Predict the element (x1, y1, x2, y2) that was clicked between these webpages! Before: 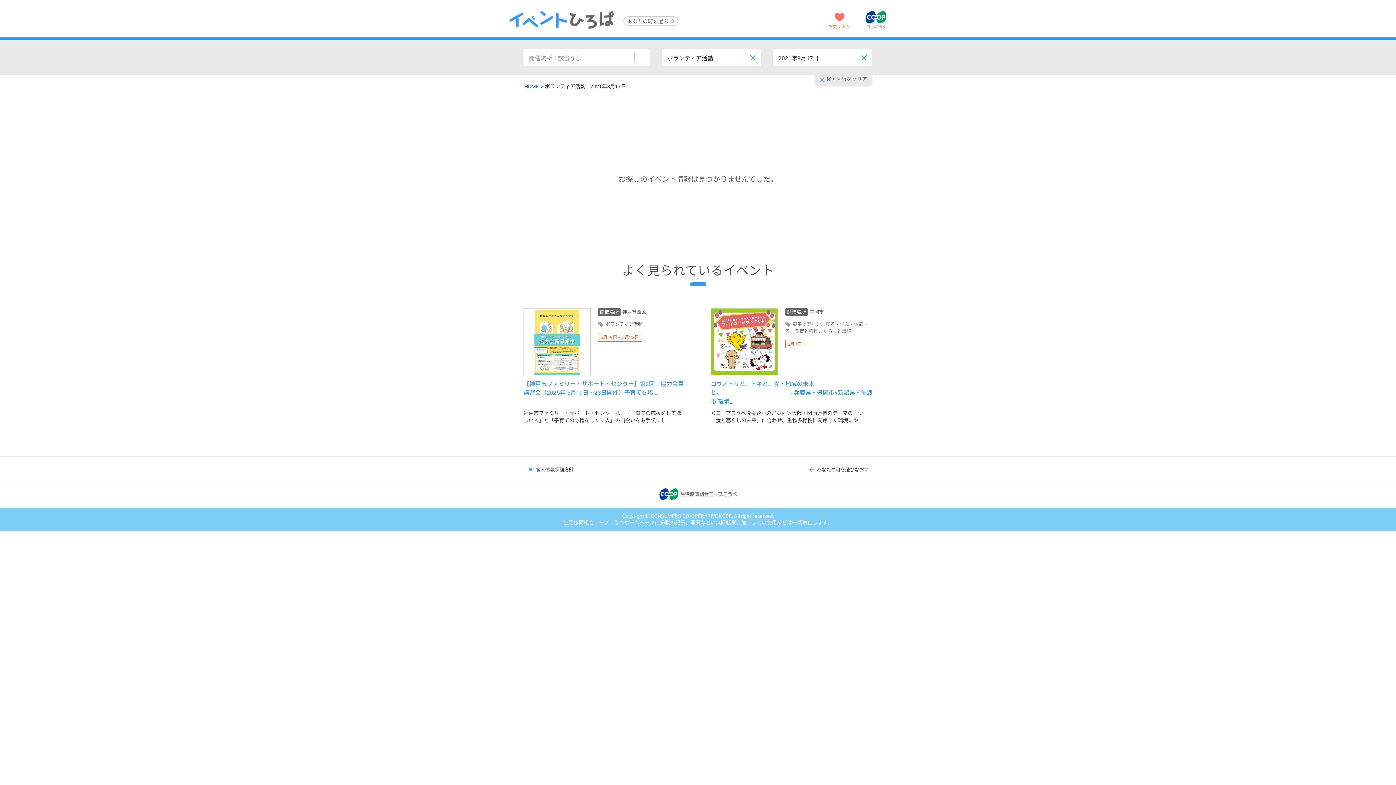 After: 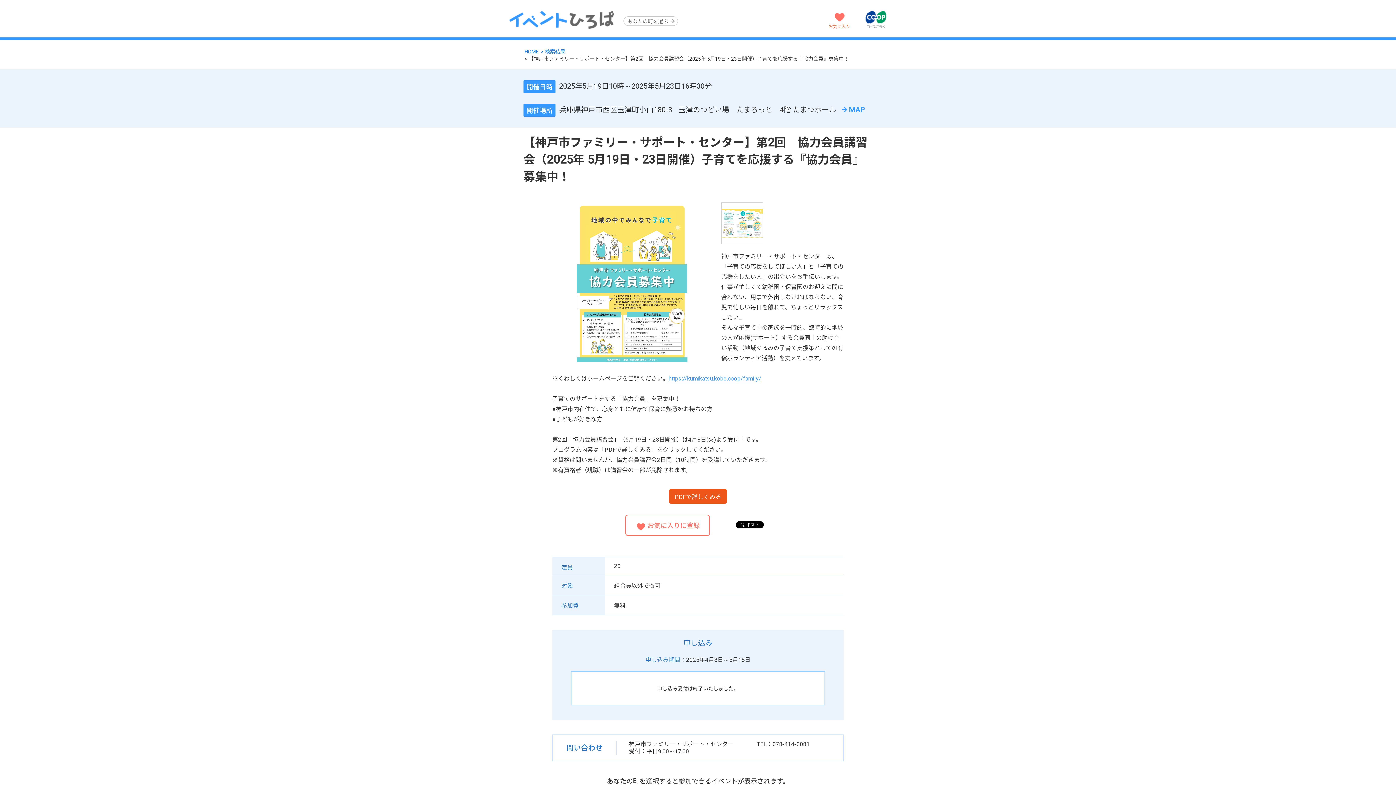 Action: label: 開催場所神戸市西区

ボランティア活動

5月19日～5月23日

【神戸市ファミリー・サポート・センター】第2回　協力会員講習会（2025年 5月19日・23日開催）子育てを応…

神戸市ファミリー・サポート・センターは、「子育ての応援をしてほしい人」と「子育ての応援をしたい人」の出会いをお手伝いし… bbox: (523, 308, 685, 424)